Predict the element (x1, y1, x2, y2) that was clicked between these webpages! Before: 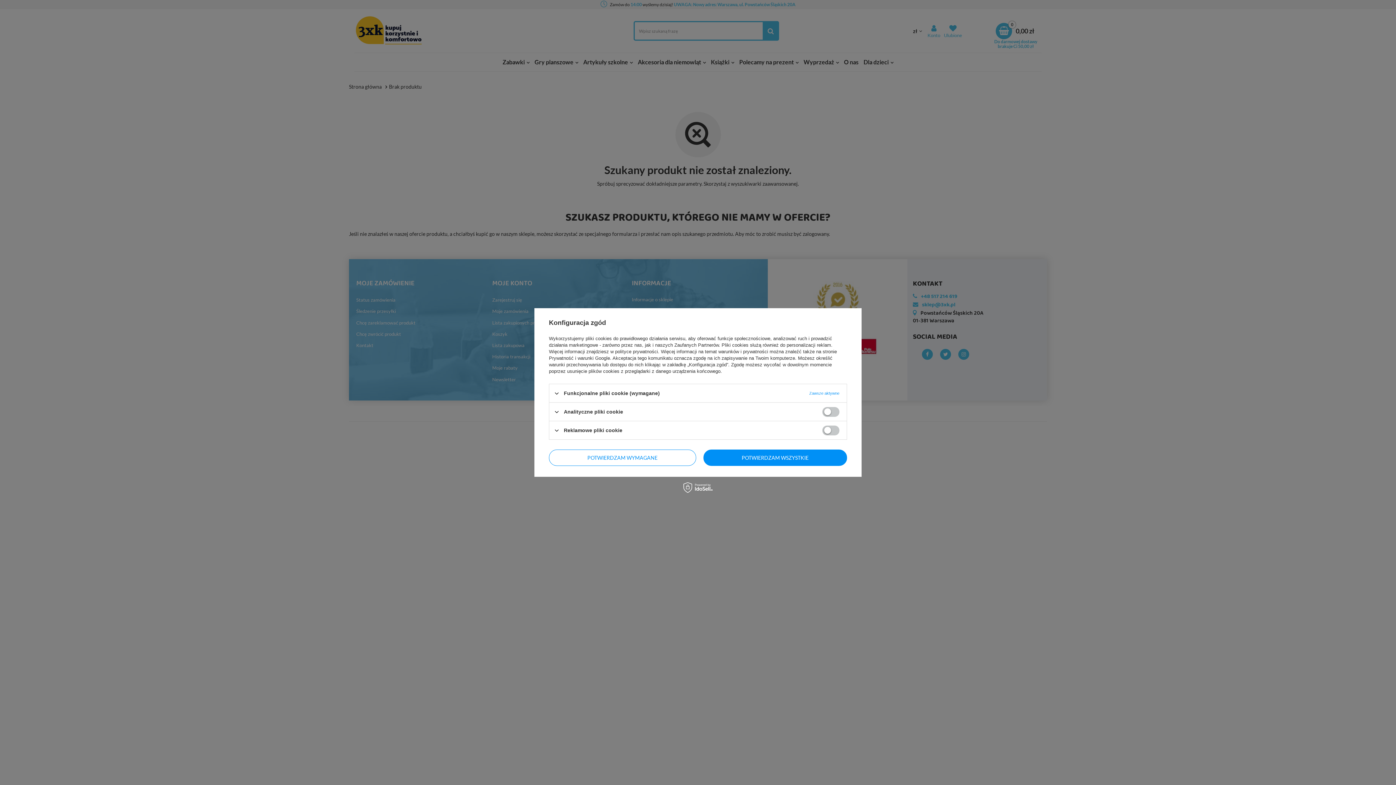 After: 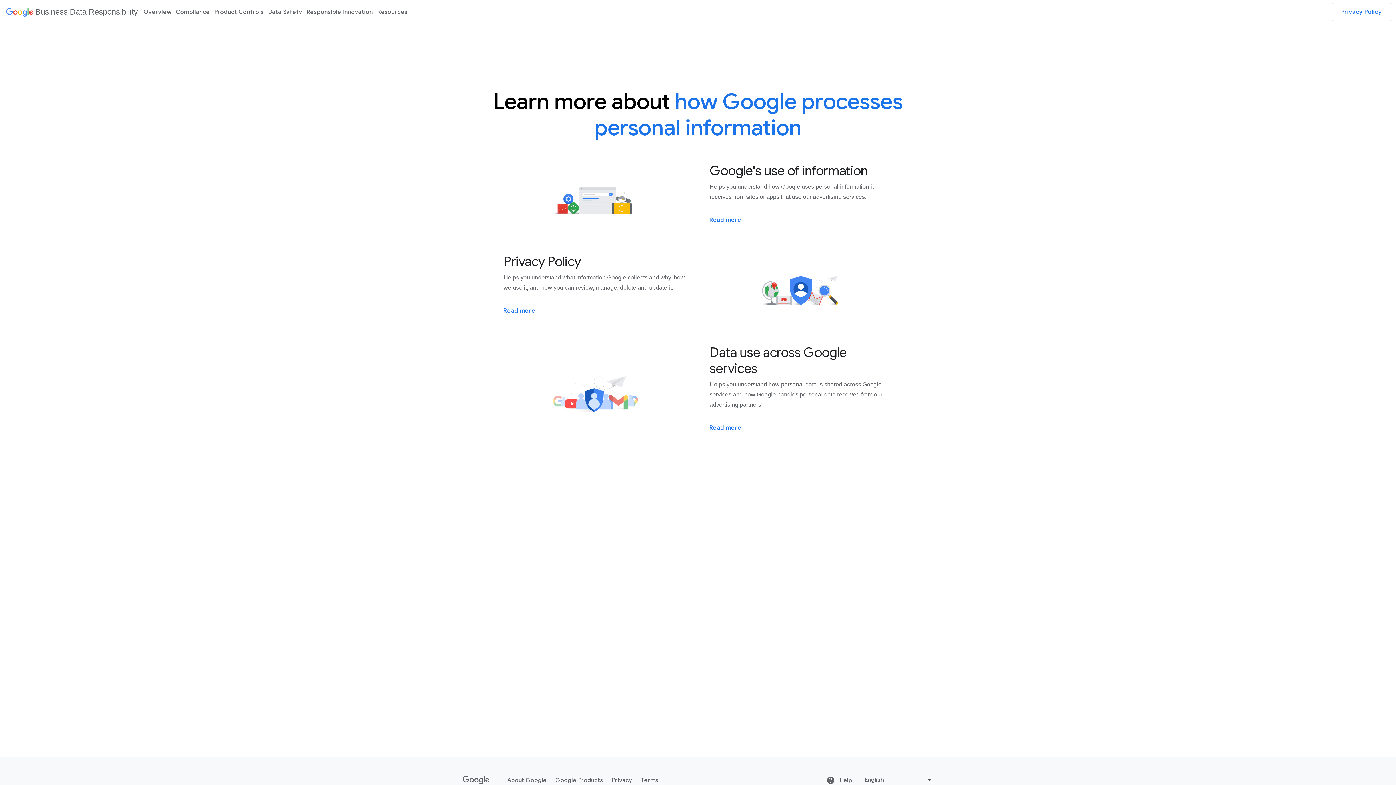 Action: label: Prywatność i warunki Google bbox: (549, 355, 610, 361)